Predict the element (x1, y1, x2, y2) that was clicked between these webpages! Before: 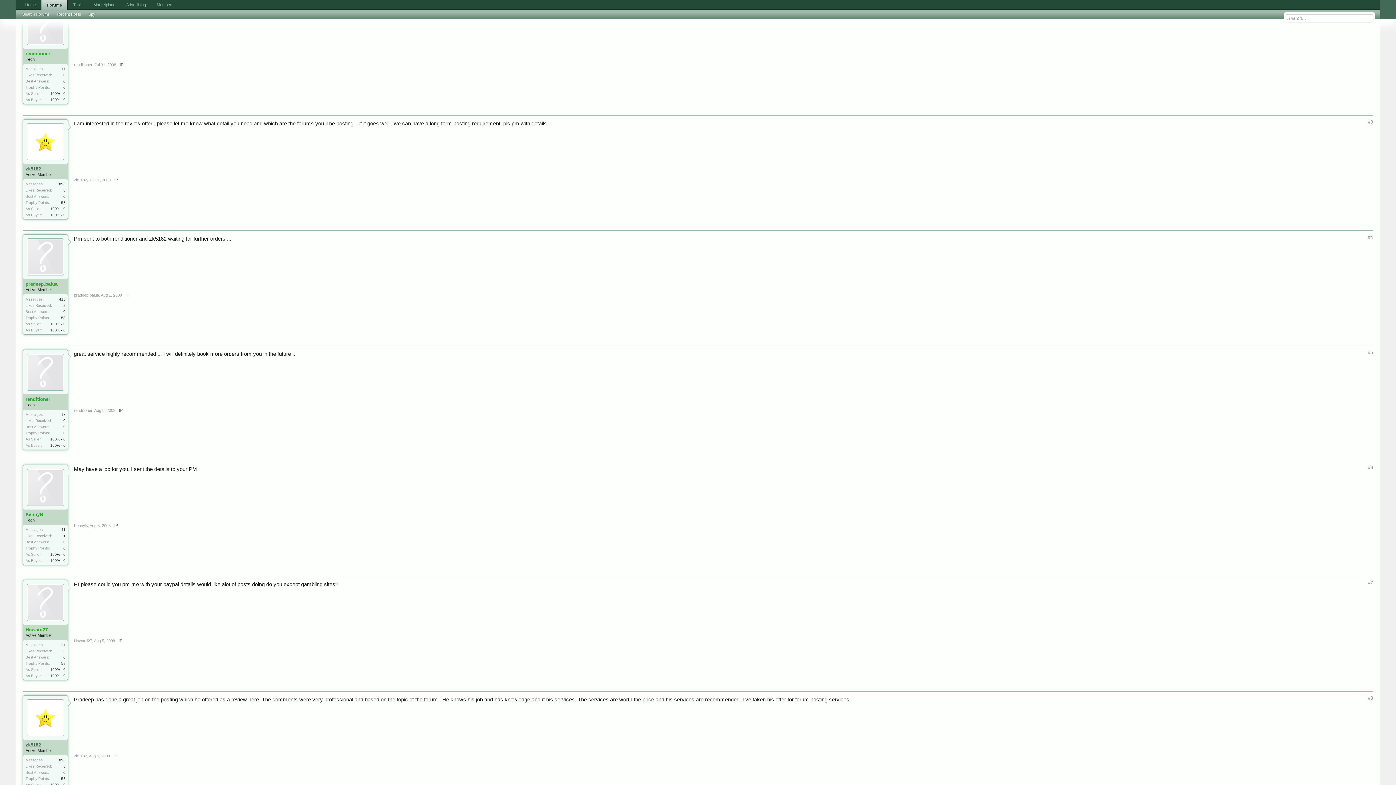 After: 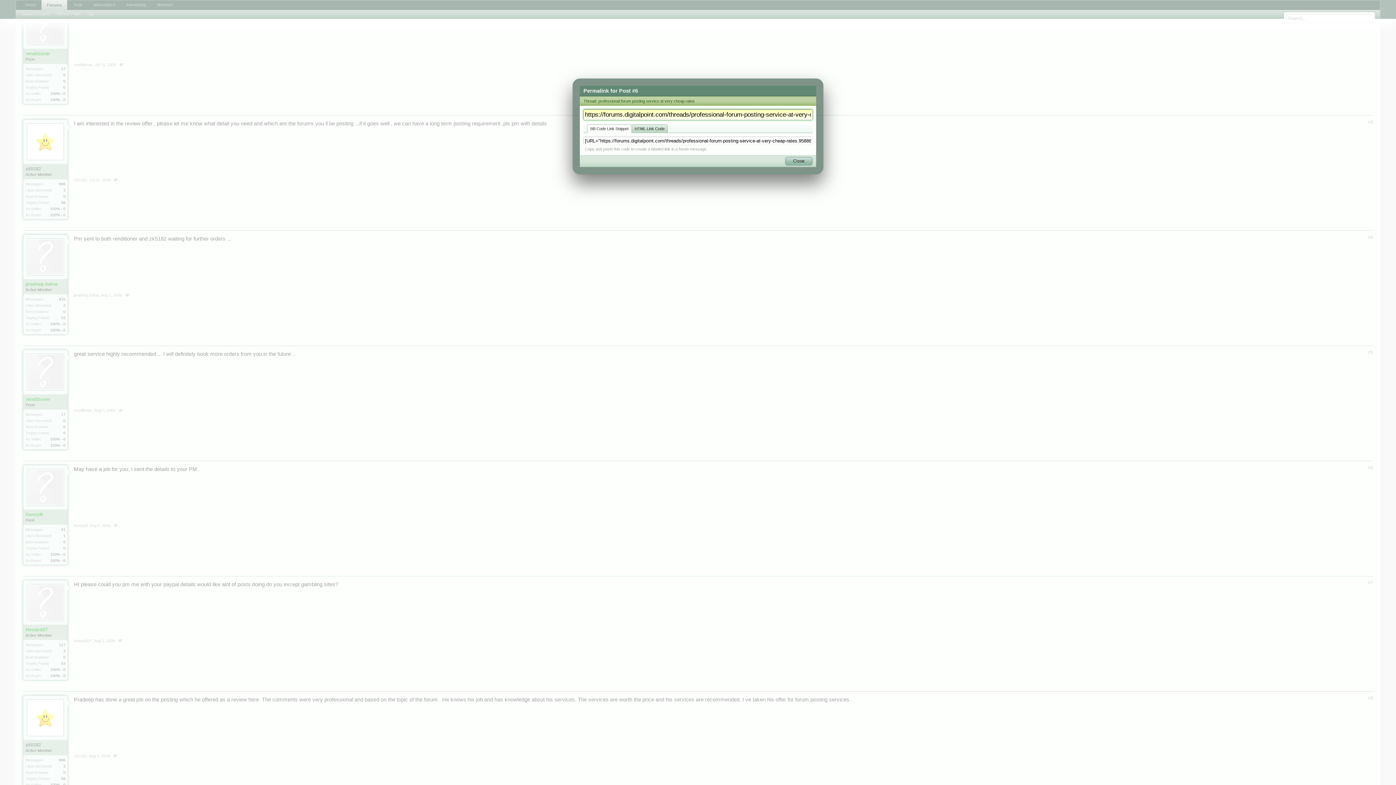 Action: bbox: (1360, 465, 1373, 474) label: #6